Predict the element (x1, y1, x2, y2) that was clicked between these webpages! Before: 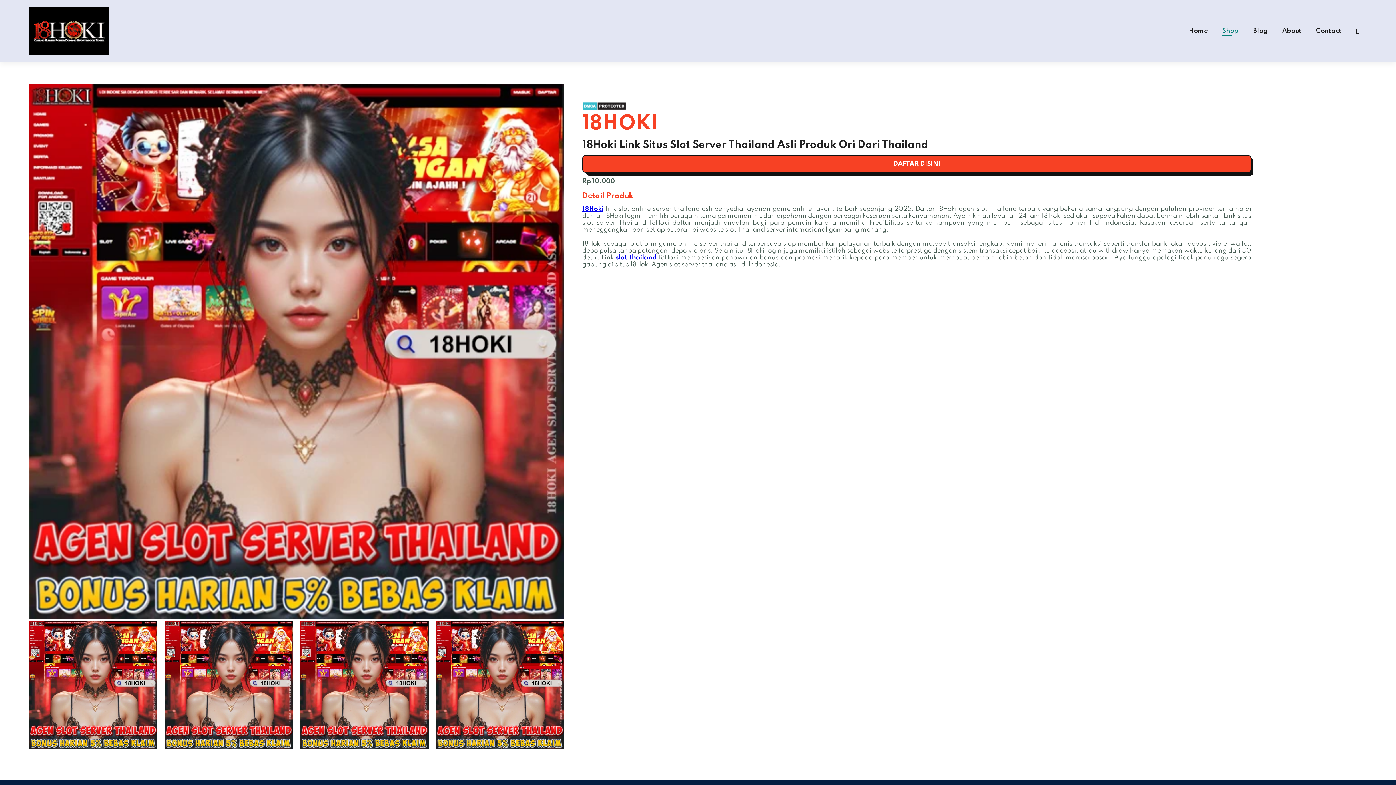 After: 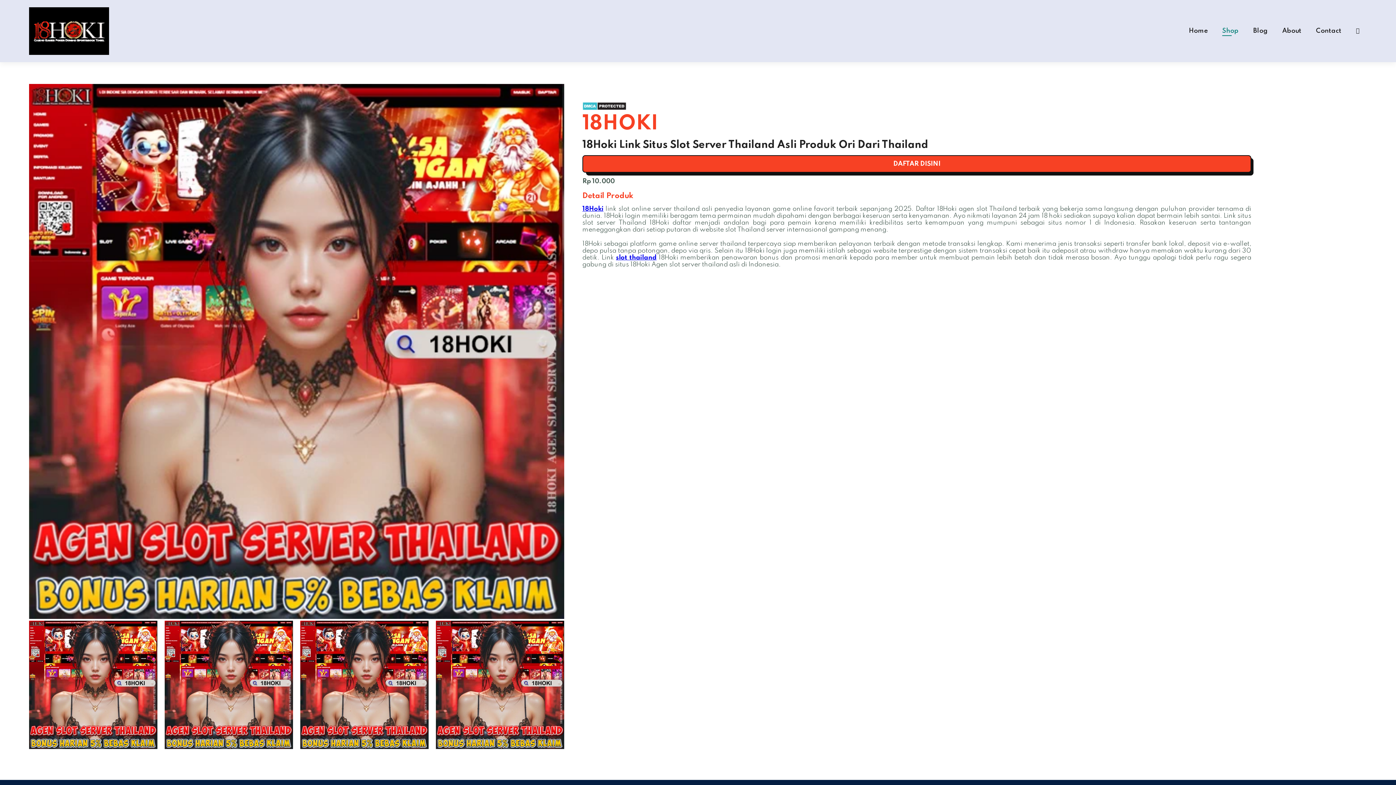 Action: bbox: (1253, 27, 1268, 34) label: Blog